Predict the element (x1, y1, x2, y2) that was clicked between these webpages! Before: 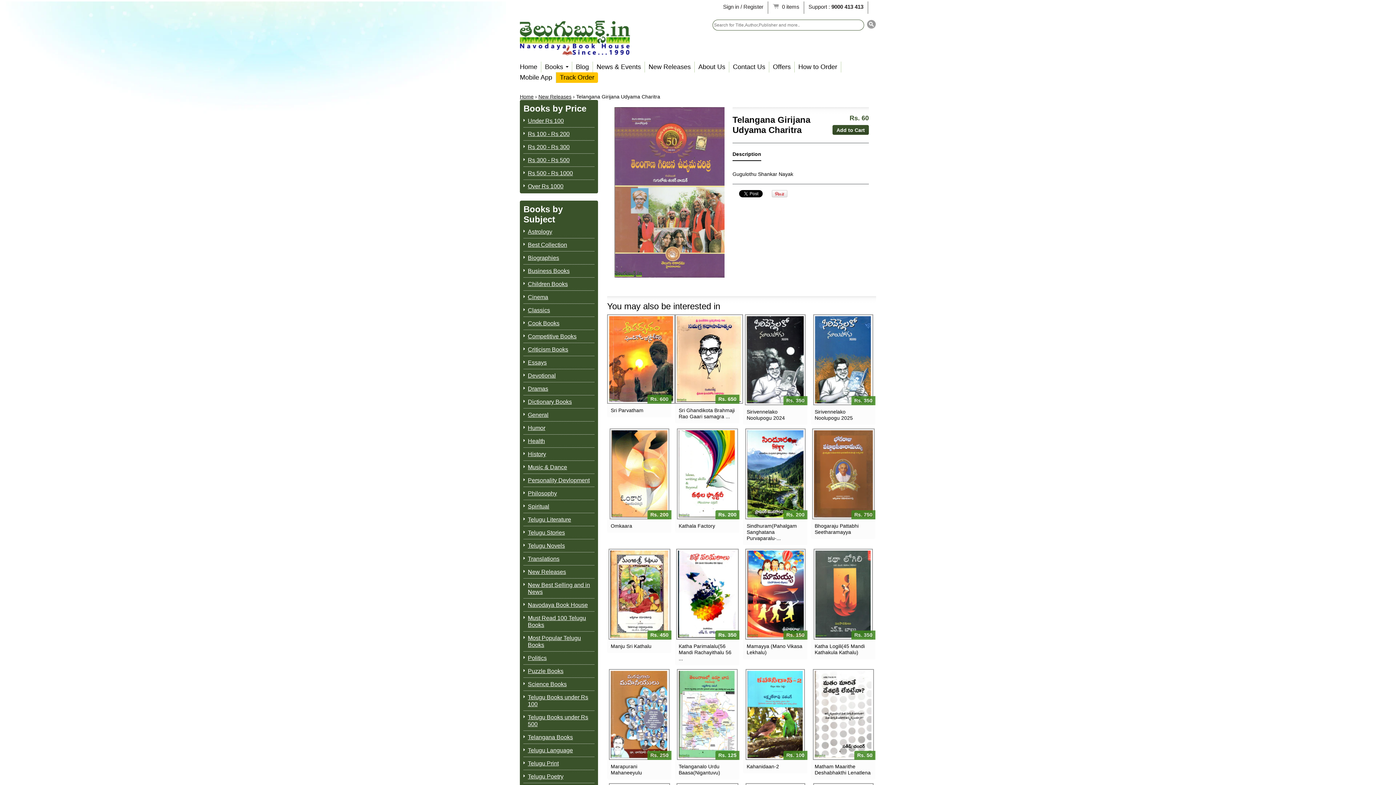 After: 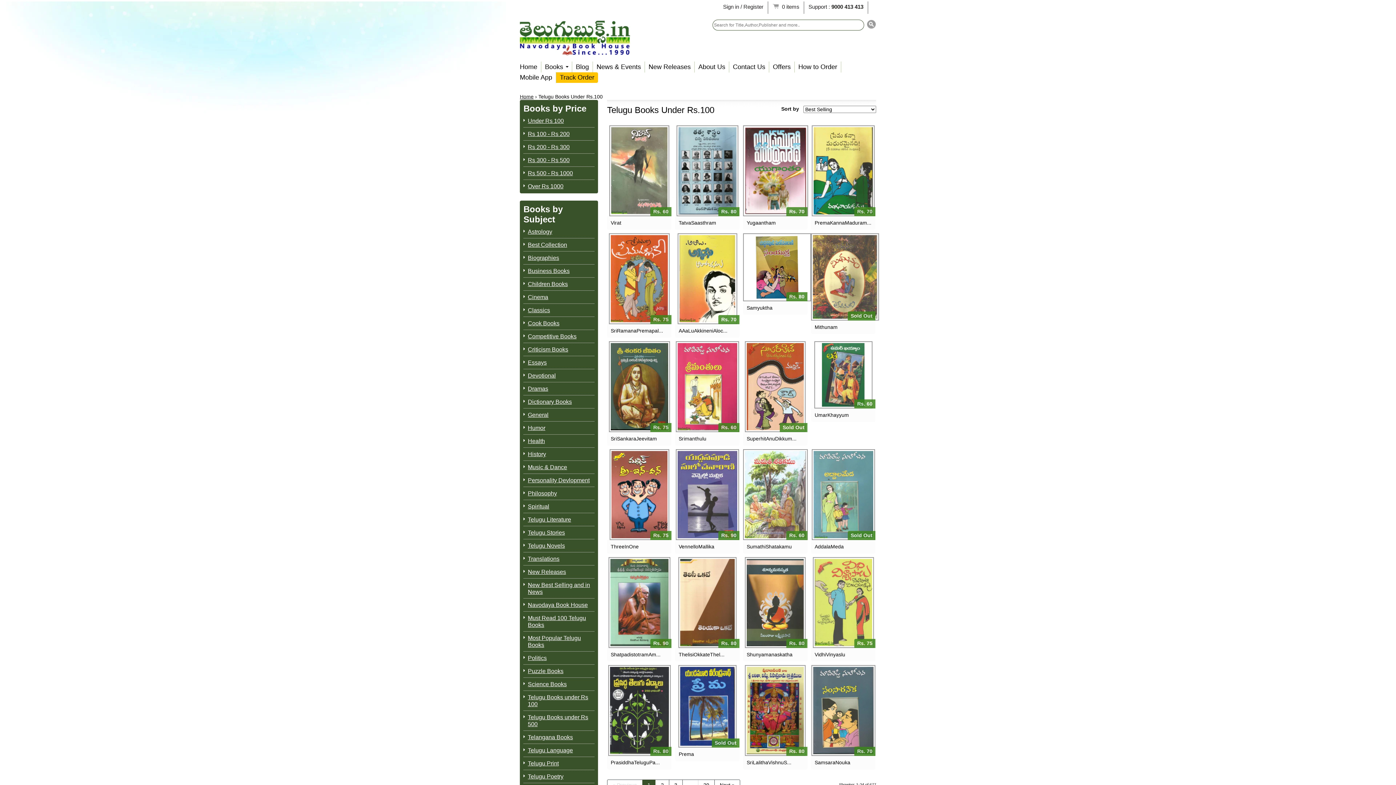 Action: label: Telugu Books under Rs 100 bbox: (528, 694, 594, 708)